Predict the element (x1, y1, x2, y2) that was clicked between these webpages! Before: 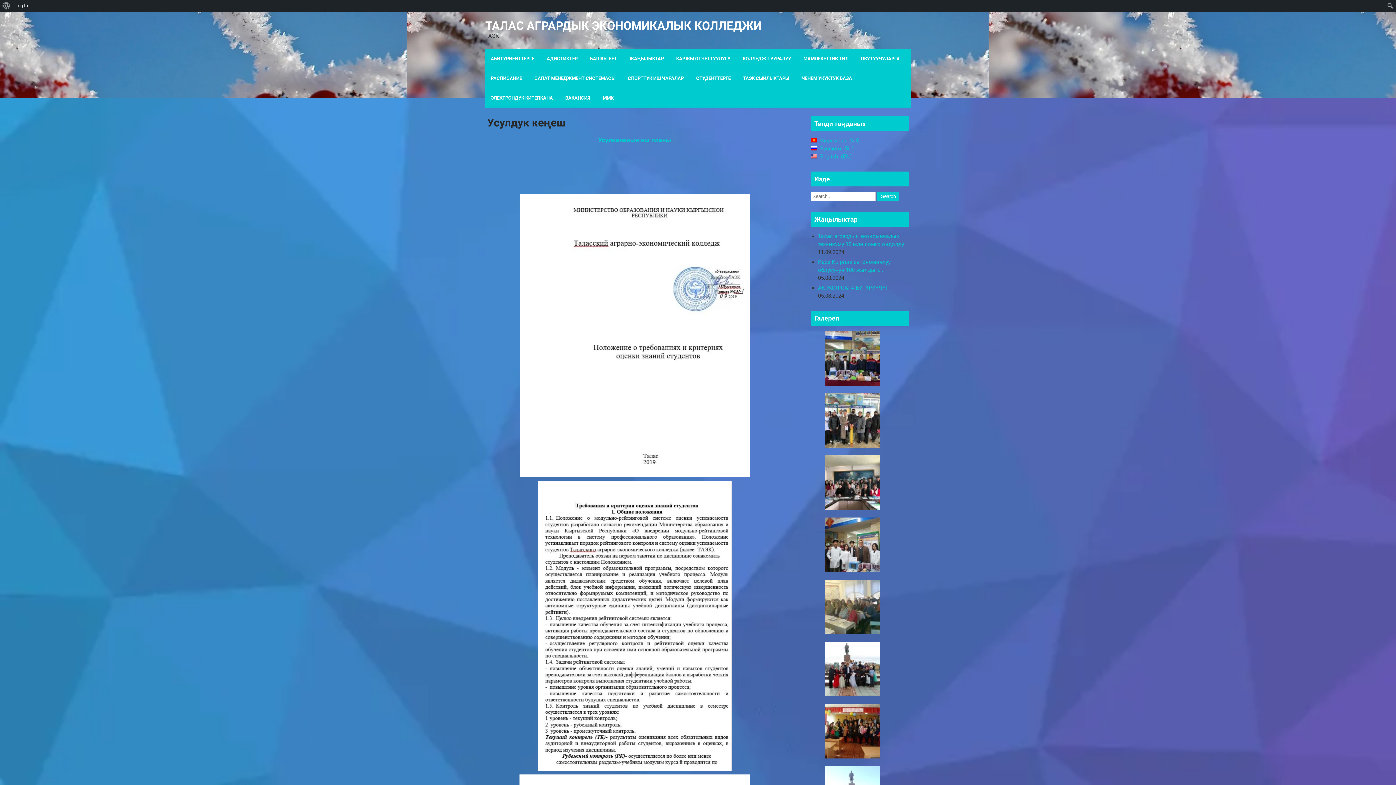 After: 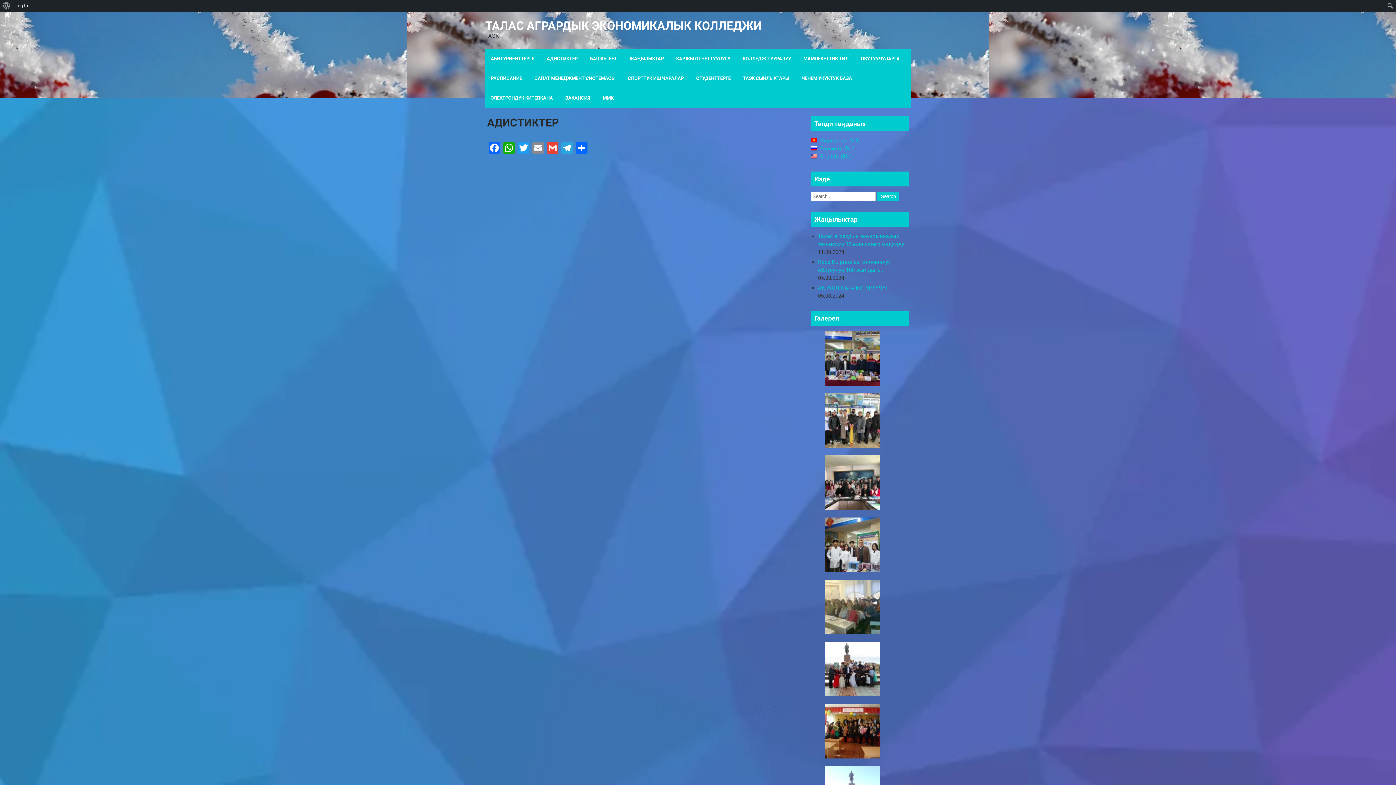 Action: label: АДИСТИКТЕР bbox: (541, 48, 583, 68)